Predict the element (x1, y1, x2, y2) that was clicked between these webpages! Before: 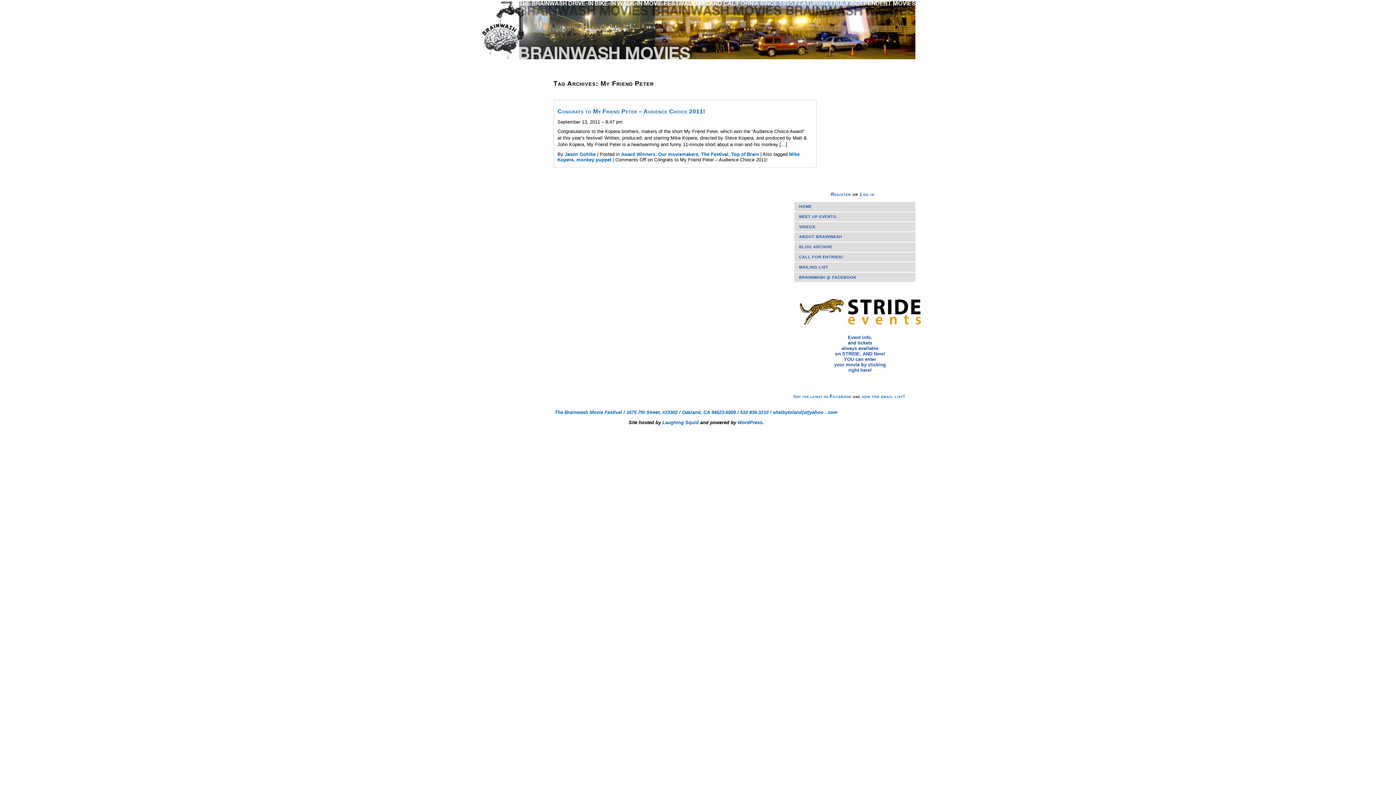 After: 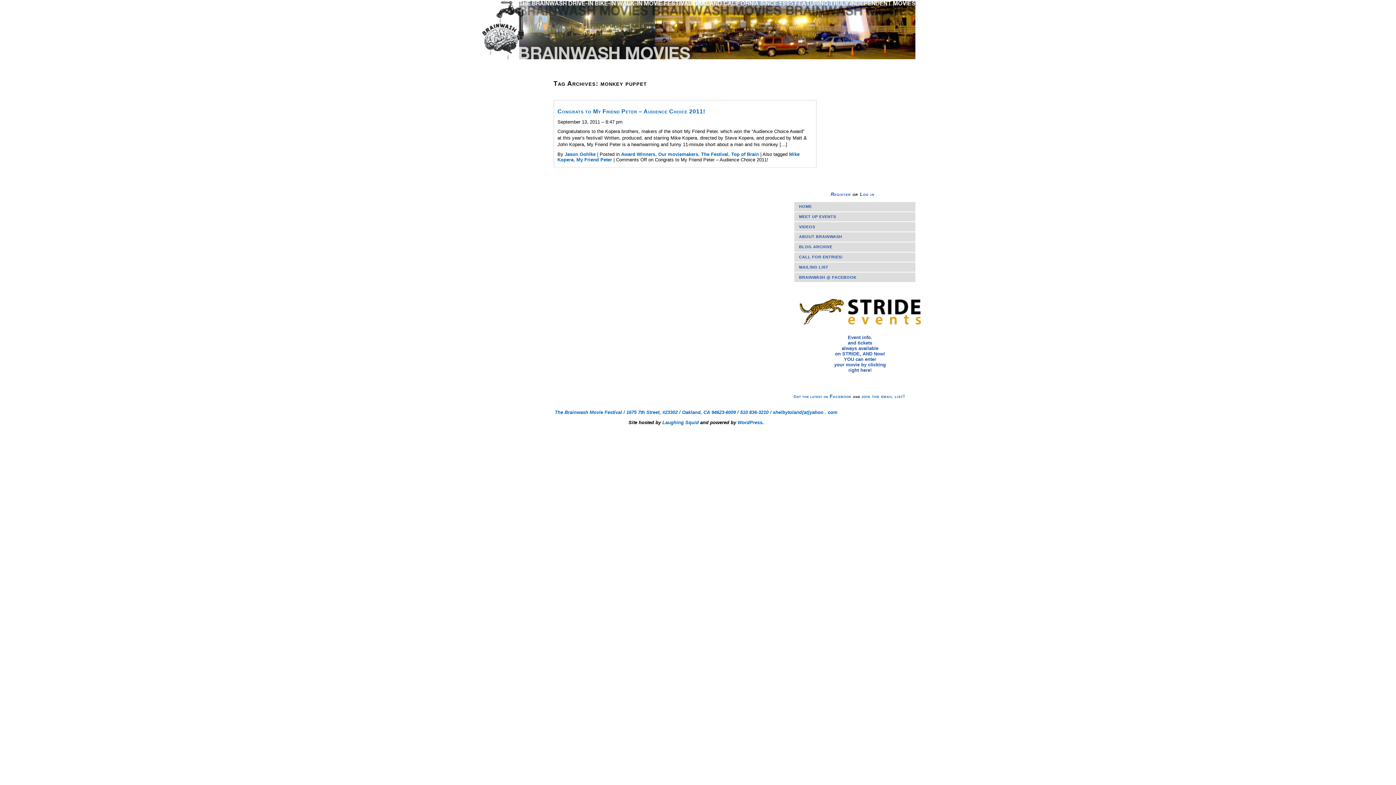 Action: bbox: (576, 157, 611, 162) label: monkey puppet